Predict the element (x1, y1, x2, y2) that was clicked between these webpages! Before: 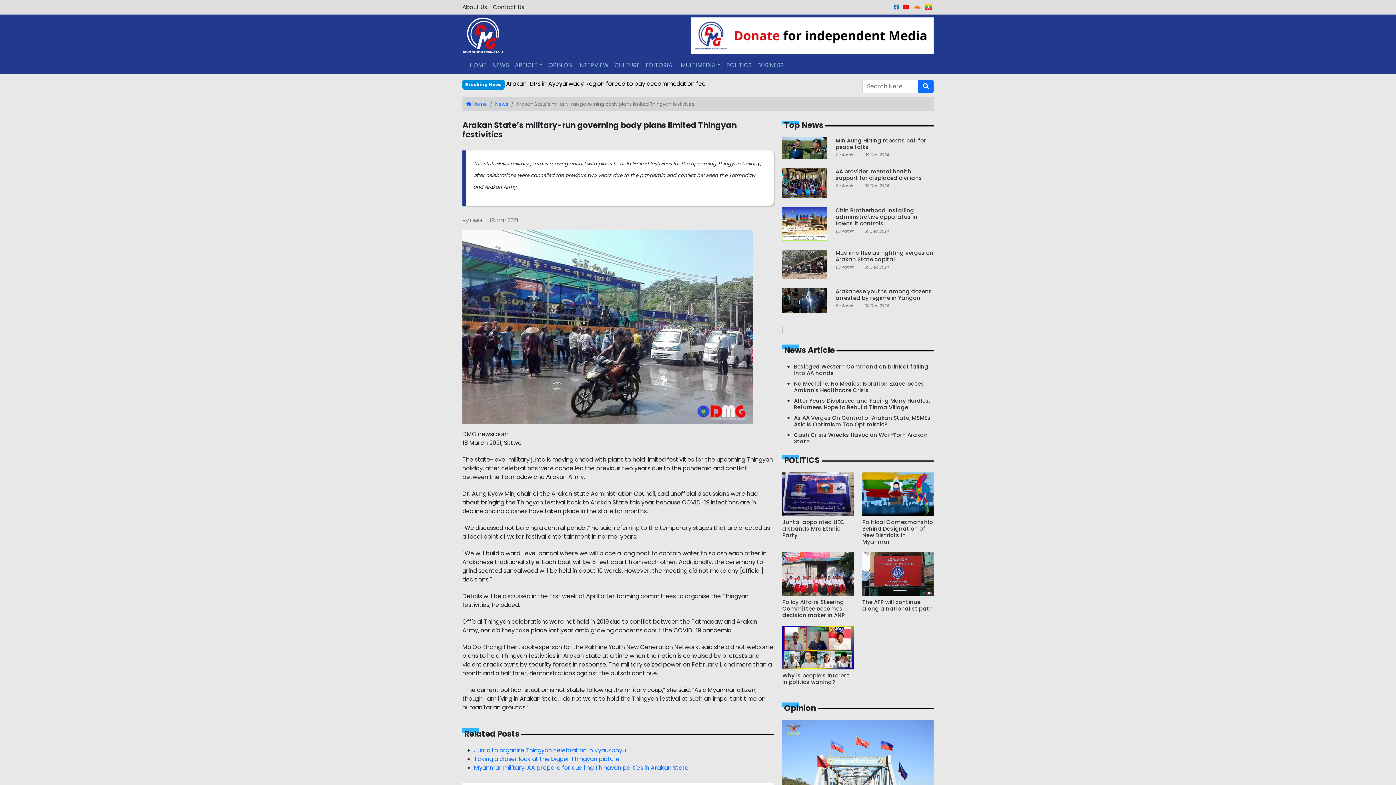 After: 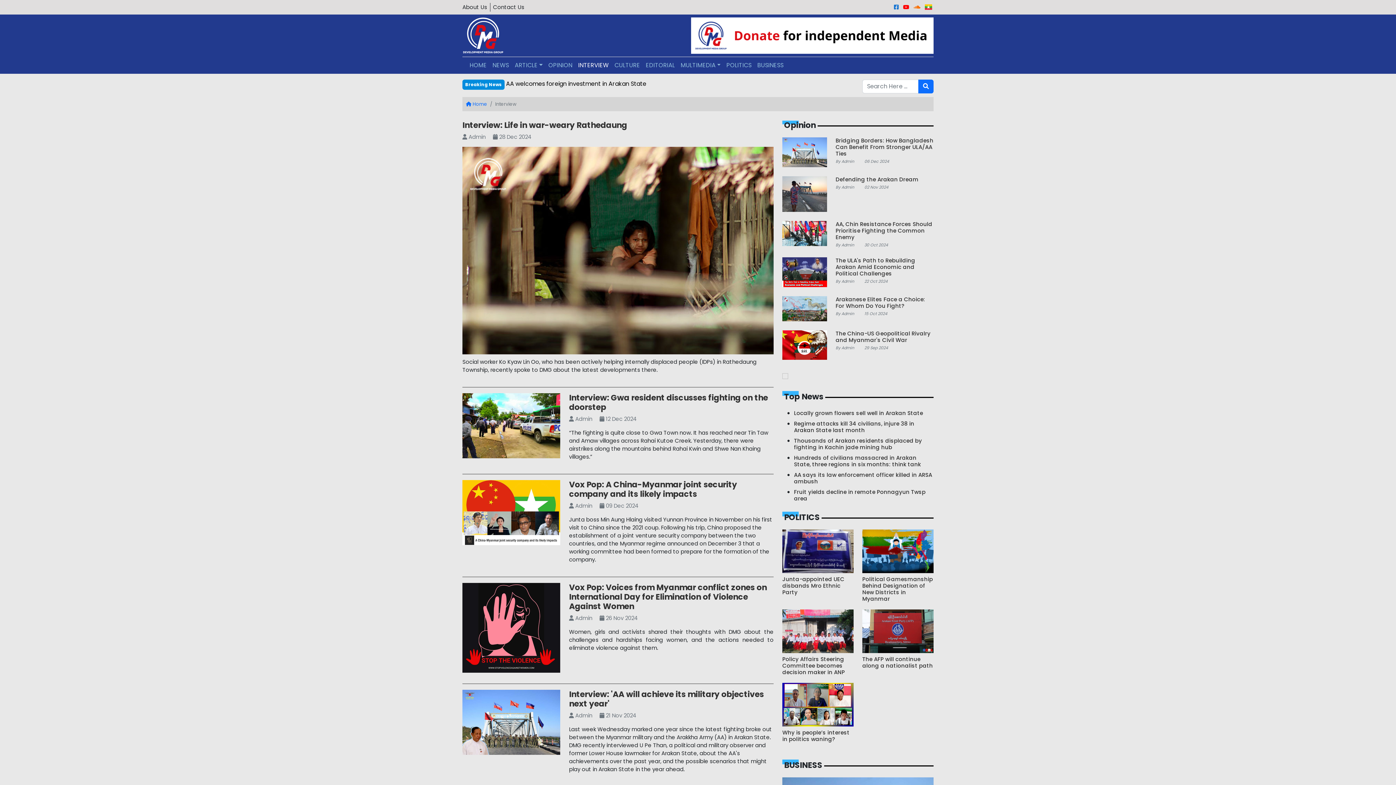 Action: bbox: (575, 58, 611, 72) label: INTERVIEW